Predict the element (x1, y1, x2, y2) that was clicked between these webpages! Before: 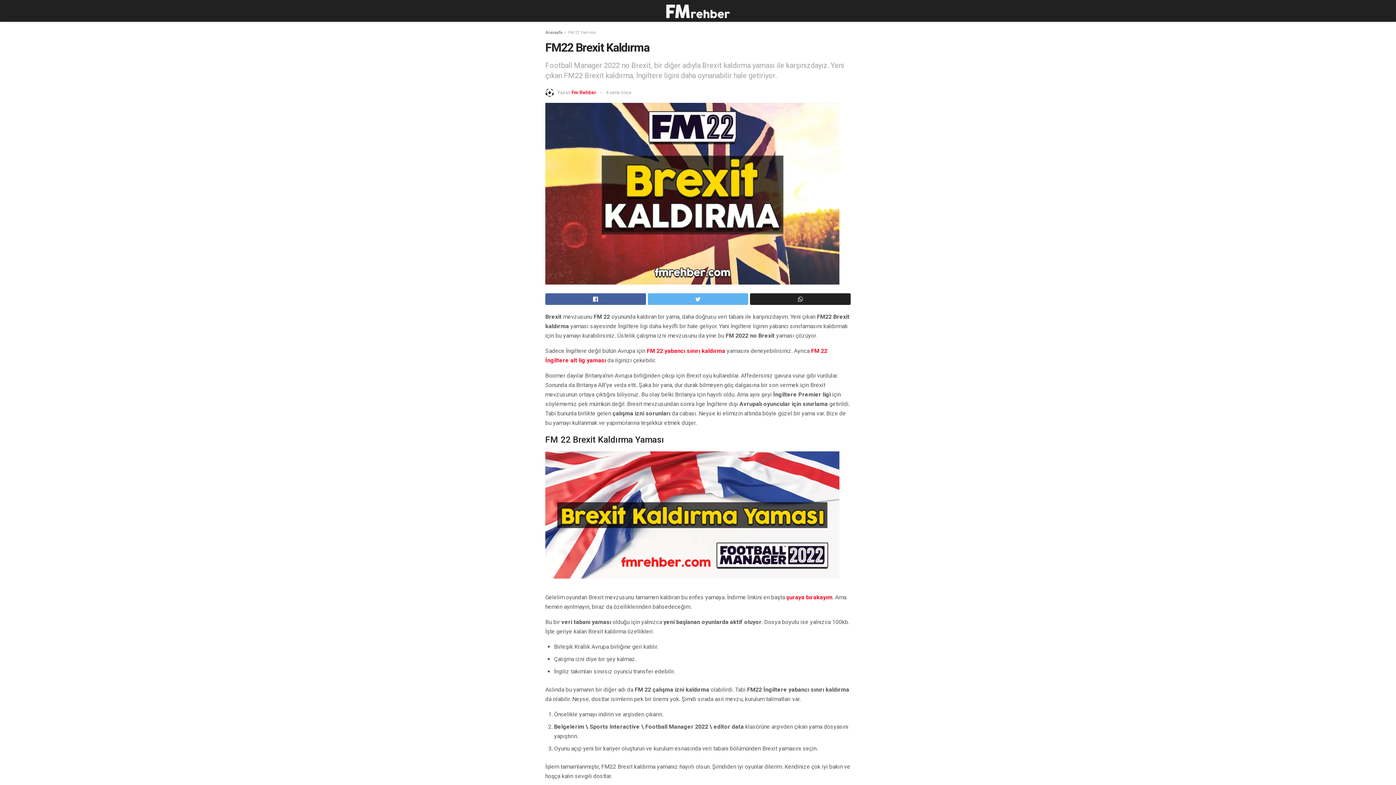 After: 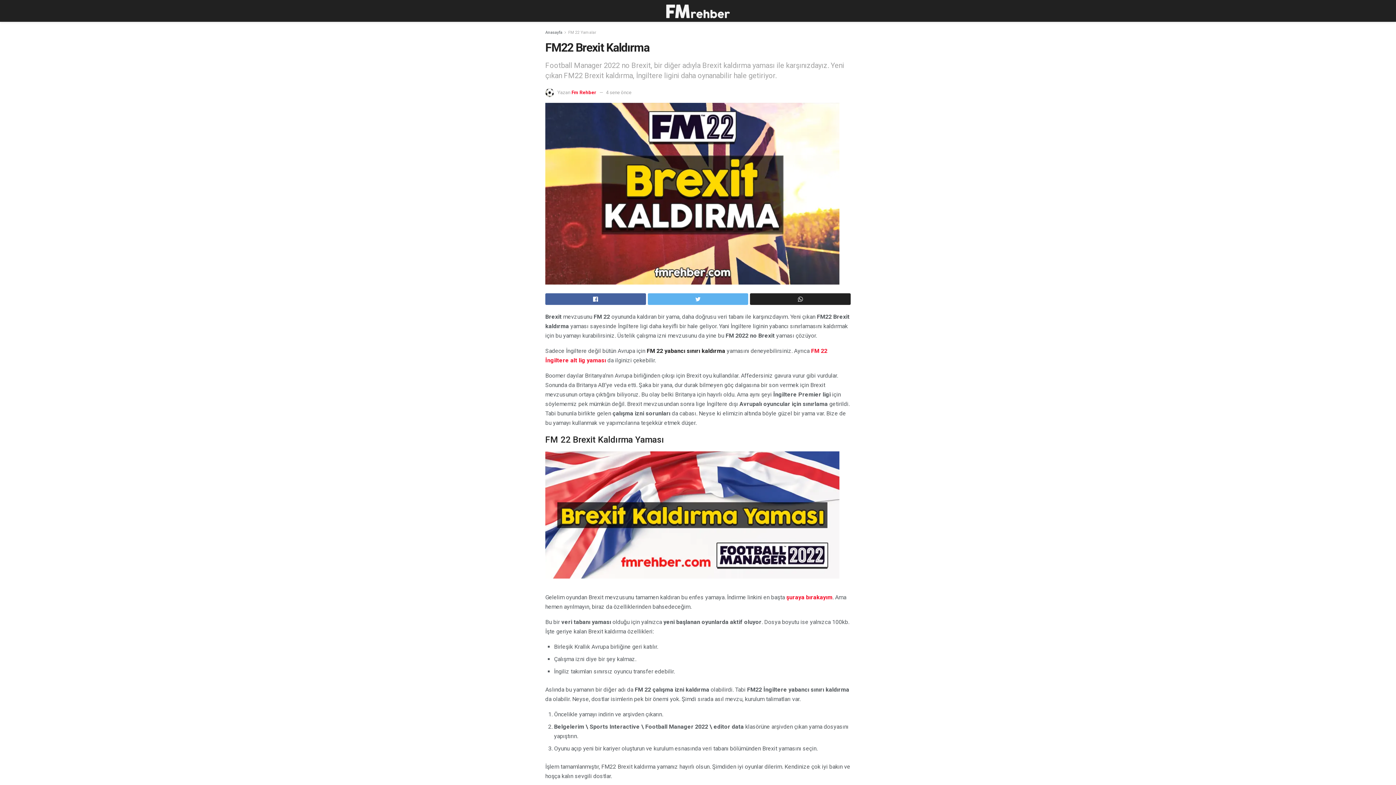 Action: label: FM 22 yabancı sınırı kaldırma bbox: (646, 347, 725, 354)